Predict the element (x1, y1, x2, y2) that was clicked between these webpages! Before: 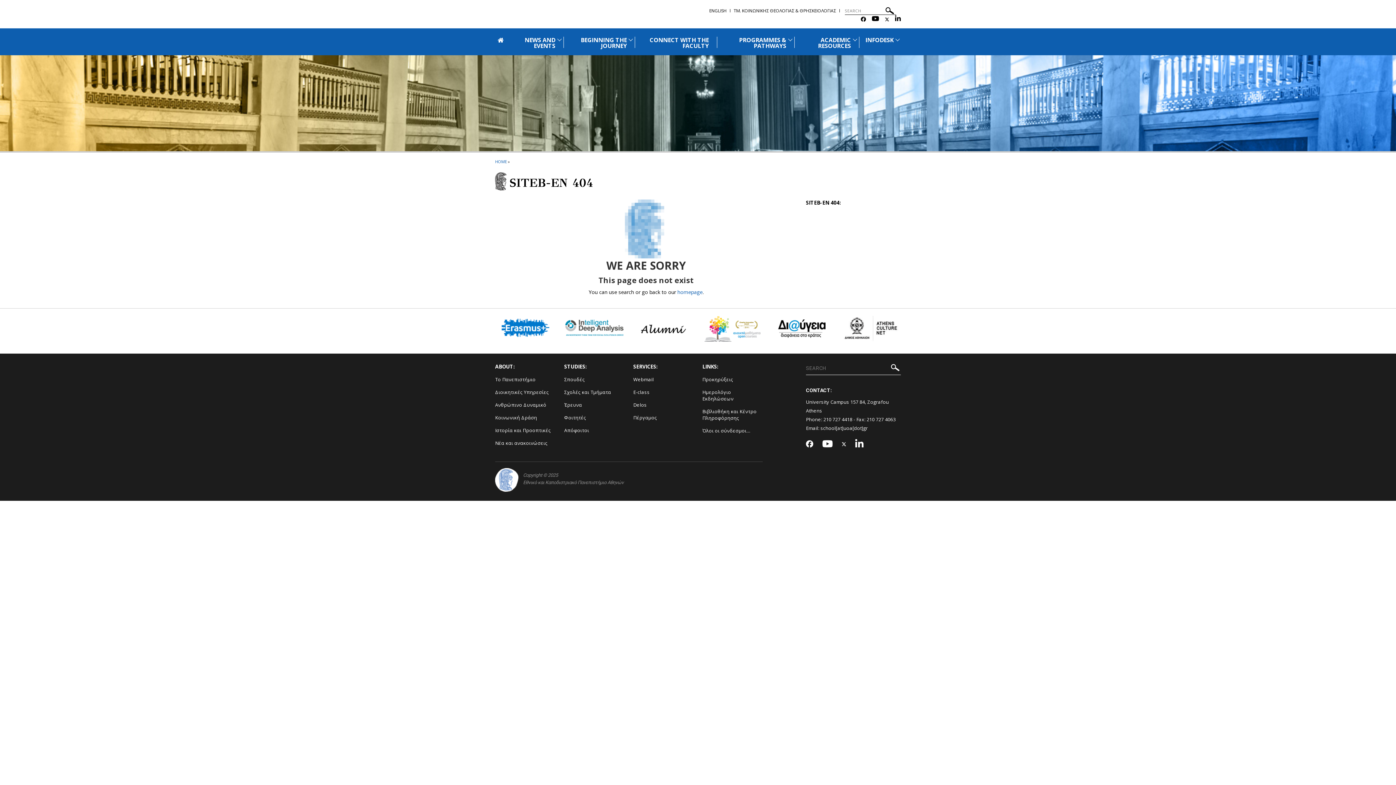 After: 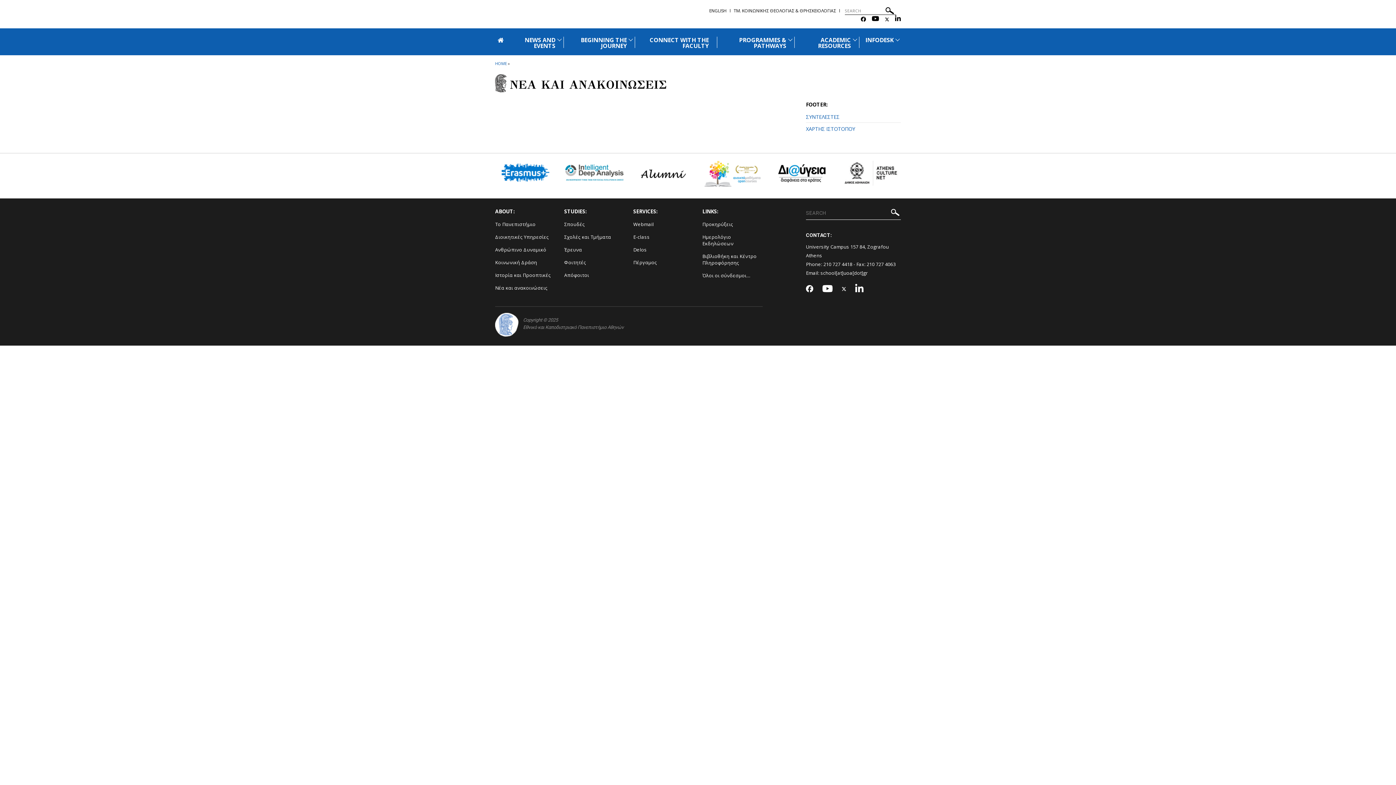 Action: label: Νέα και ανακοινώσεις bbox: (495, 440, 547, 446)